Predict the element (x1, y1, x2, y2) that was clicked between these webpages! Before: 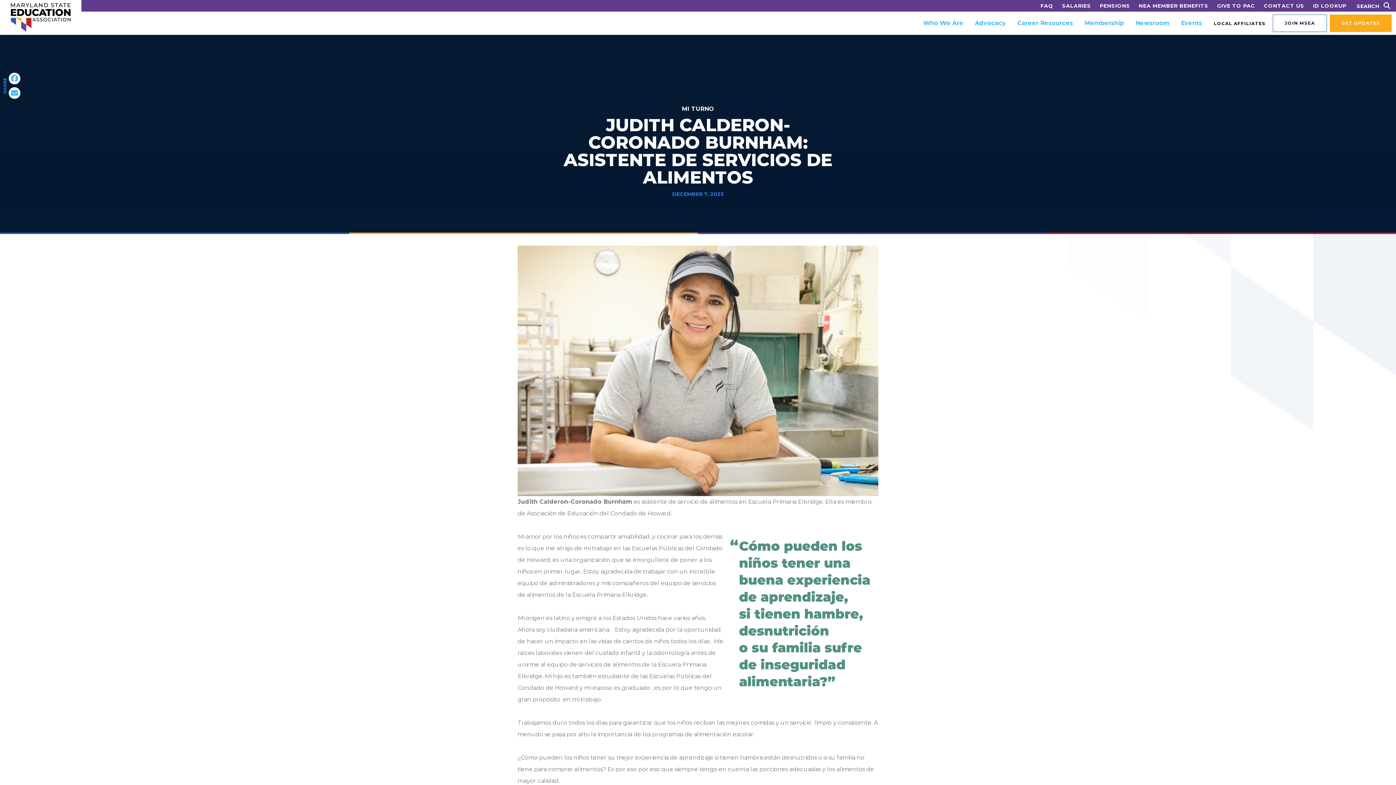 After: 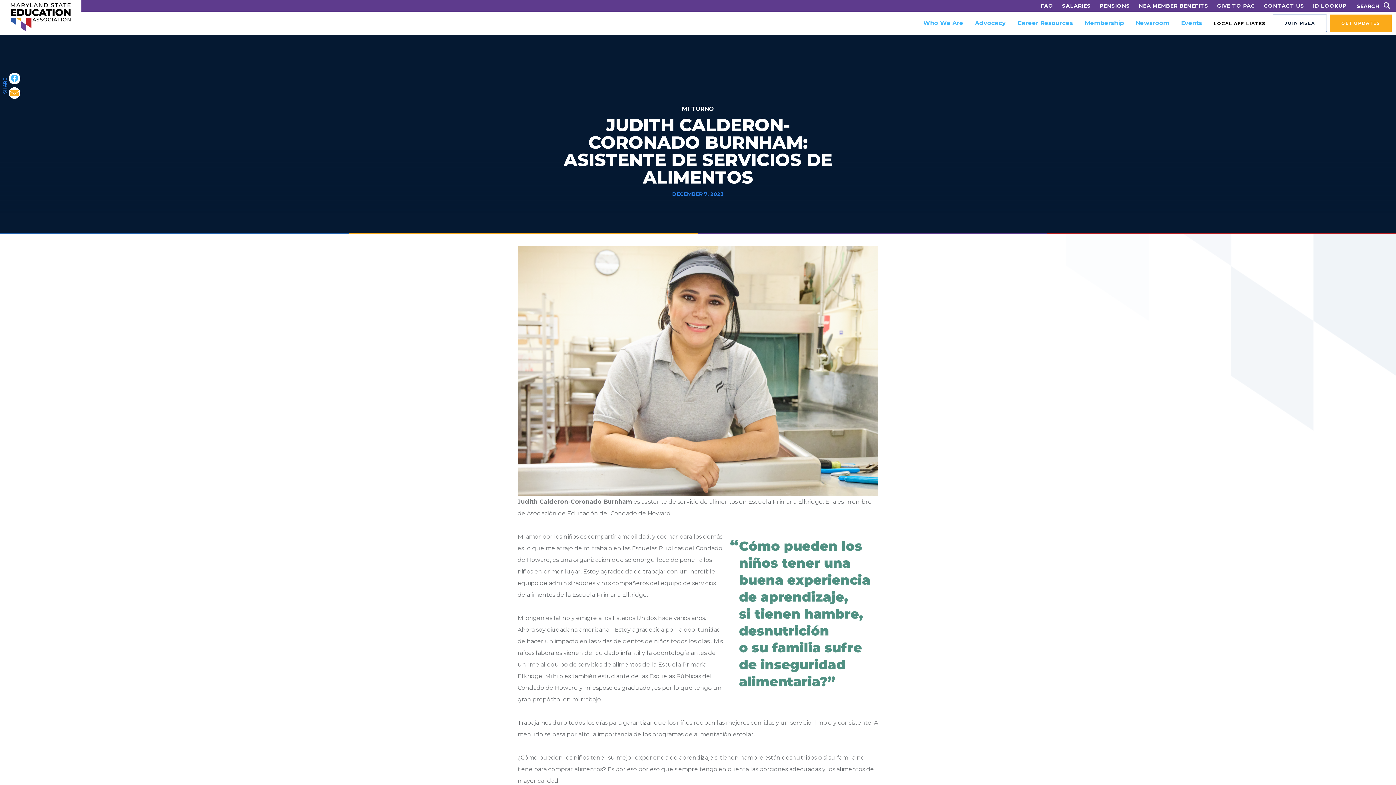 Action: bbox: (10, 89, 18, 98) label: Share via email